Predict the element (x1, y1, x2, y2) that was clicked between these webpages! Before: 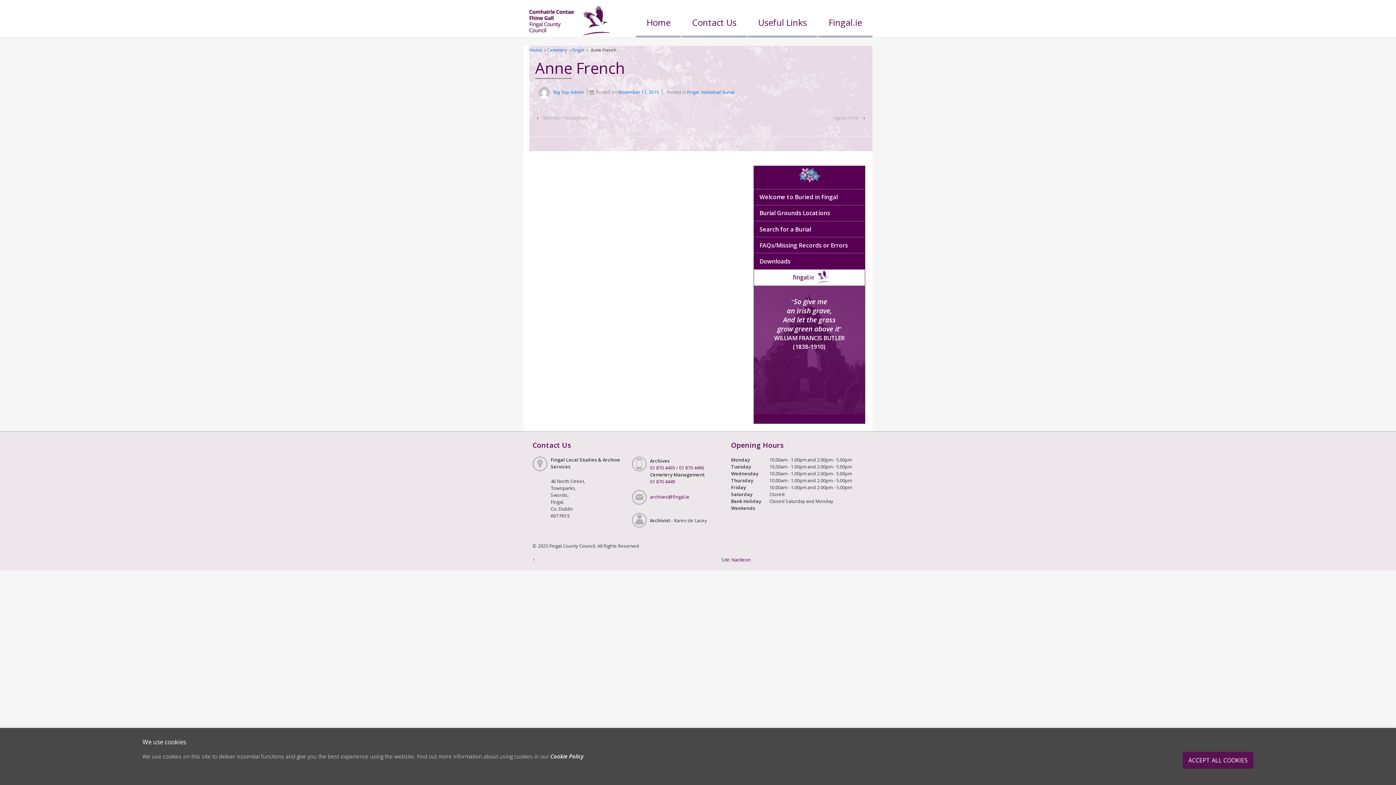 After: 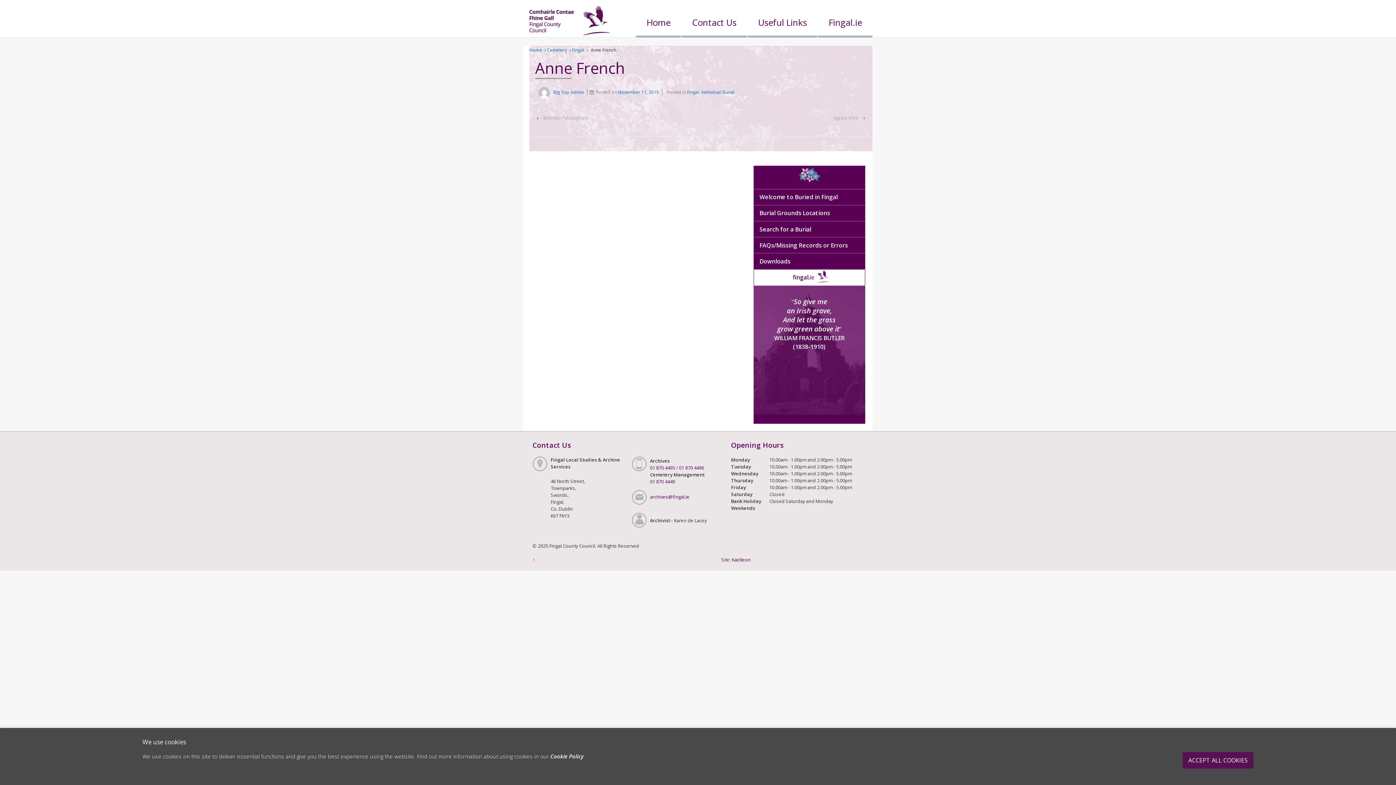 Action: bbox: (532, 556, 535, 563) label: ↑